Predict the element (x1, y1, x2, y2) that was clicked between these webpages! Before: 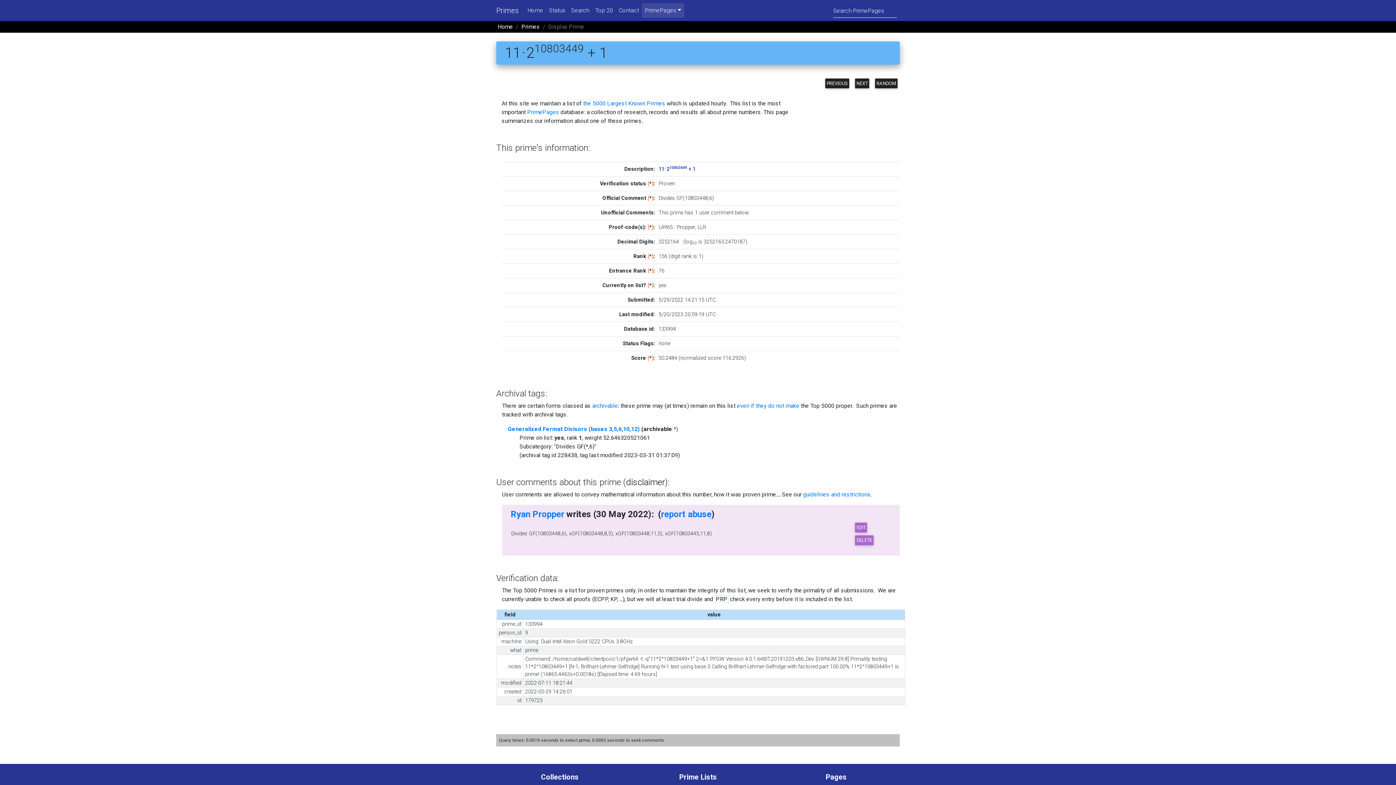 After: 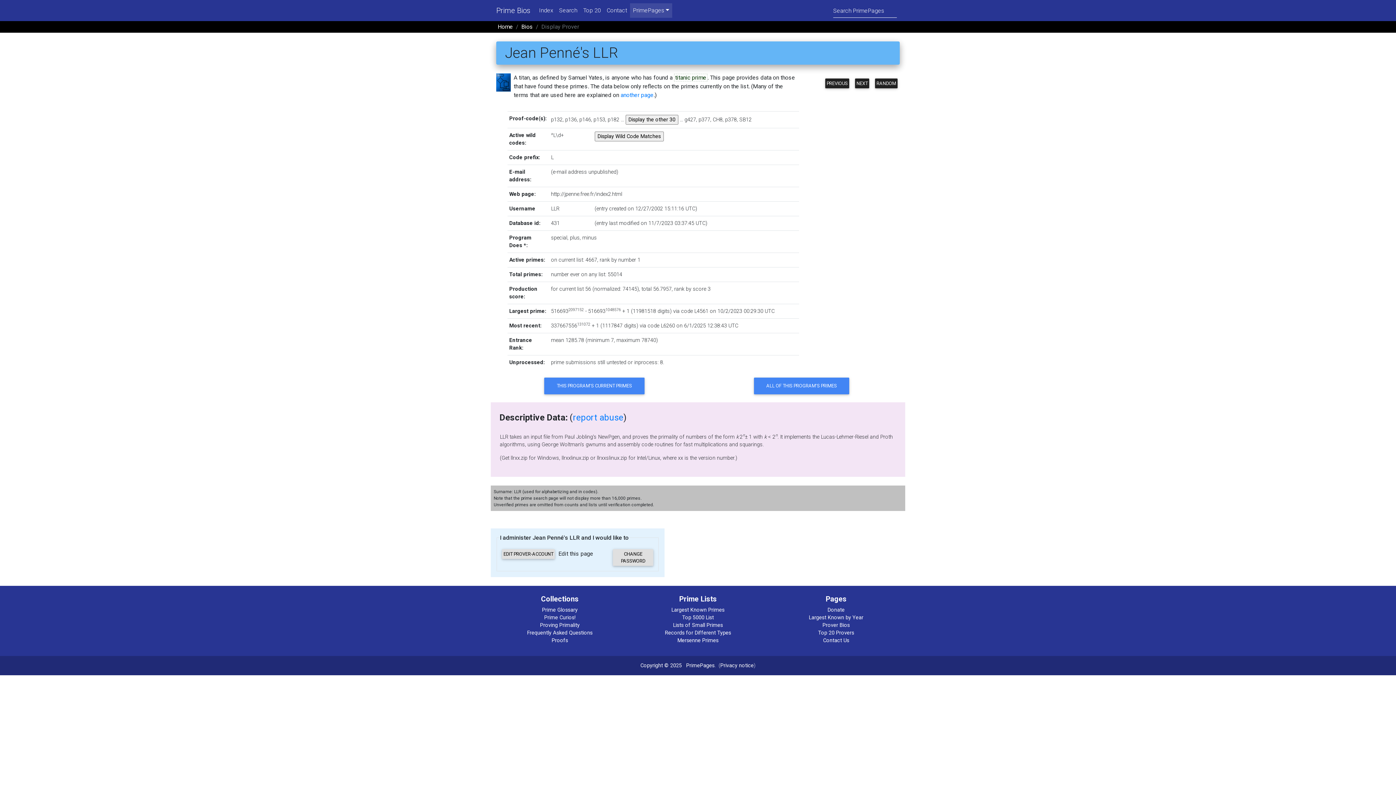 Action: bbox: (697, 224, 706, 230) label: LLR